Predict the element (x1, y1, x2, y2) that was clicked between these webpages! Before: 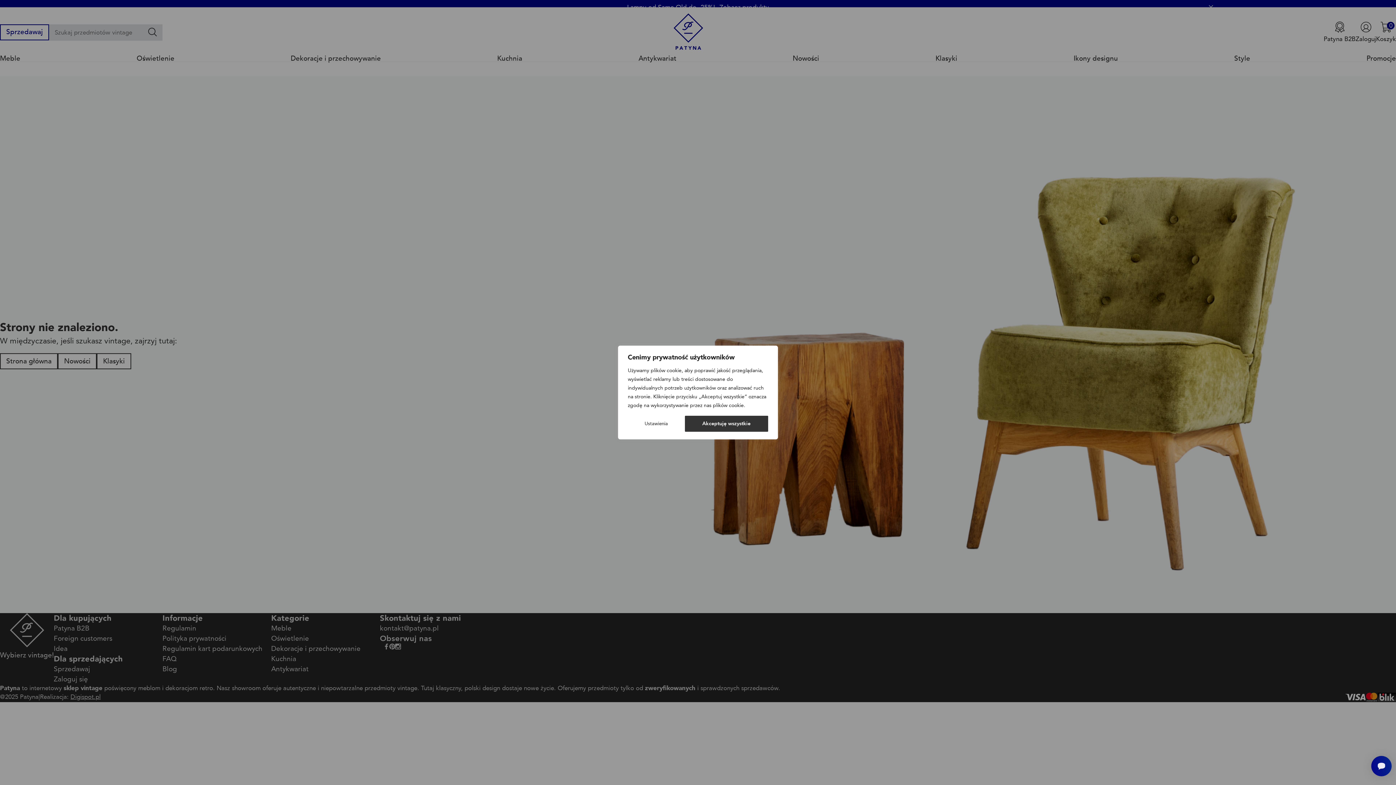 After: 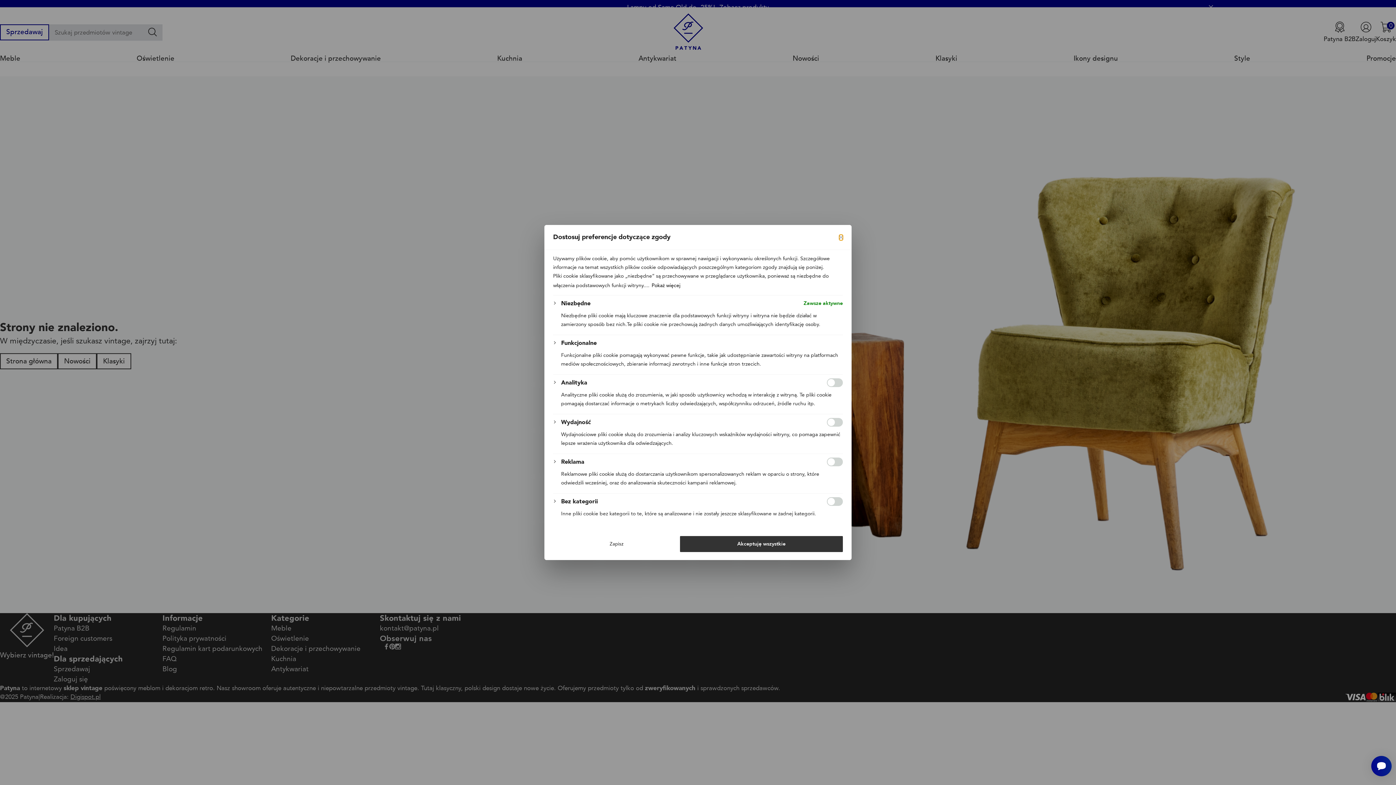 Action: bbox: (628, 416, 684, 431) label: Ustawienia